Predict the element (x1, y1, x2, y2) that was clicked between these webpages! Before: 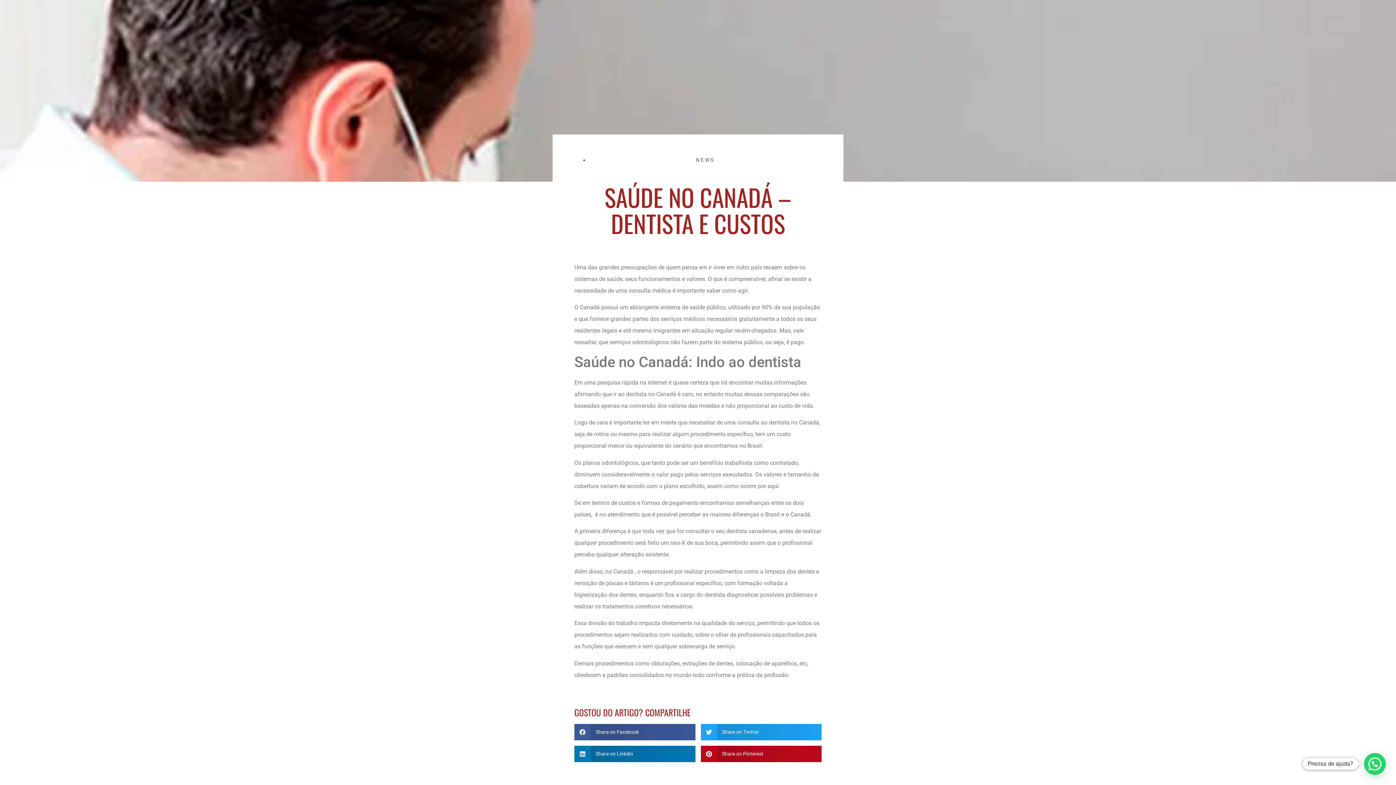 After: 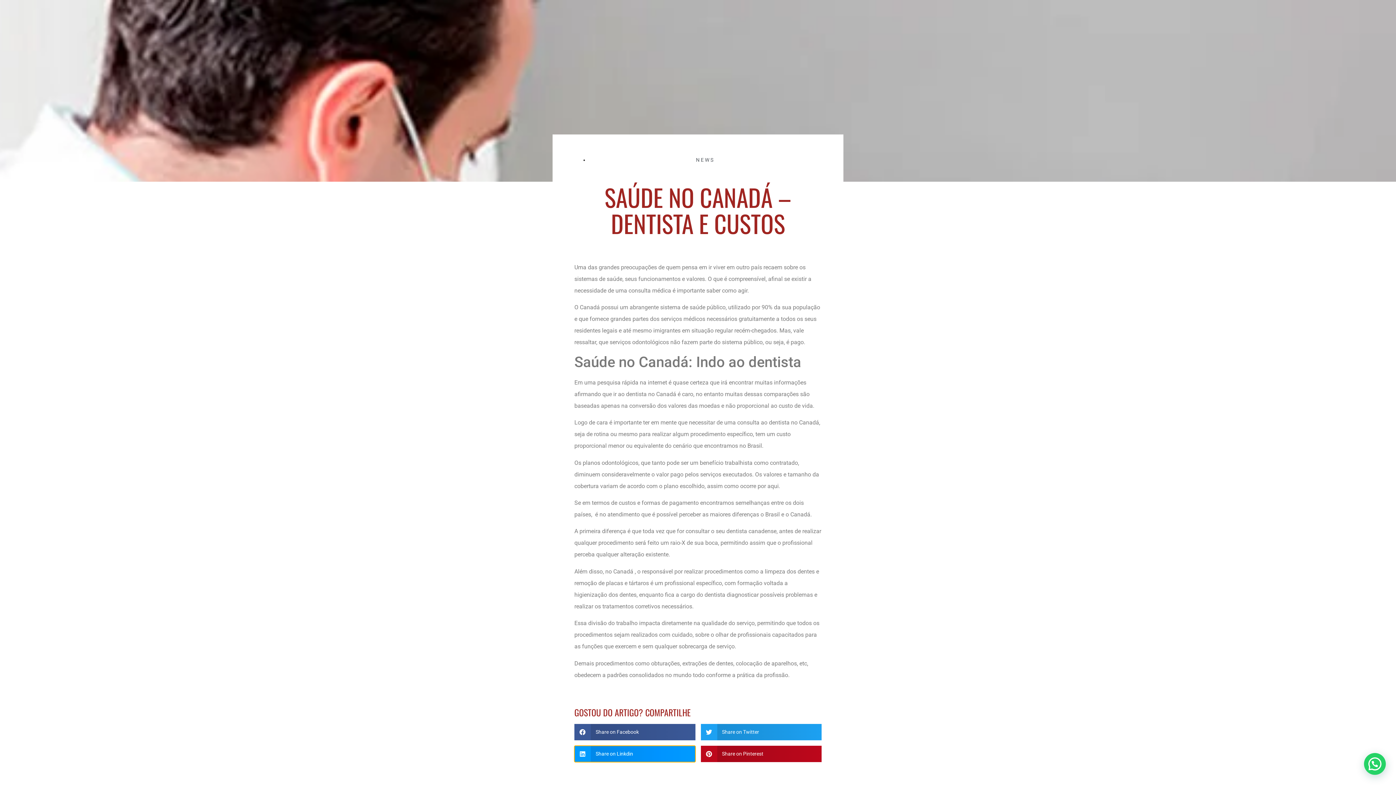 Action: bbox: (574, 746, 695, 762) label: Share on linkedin